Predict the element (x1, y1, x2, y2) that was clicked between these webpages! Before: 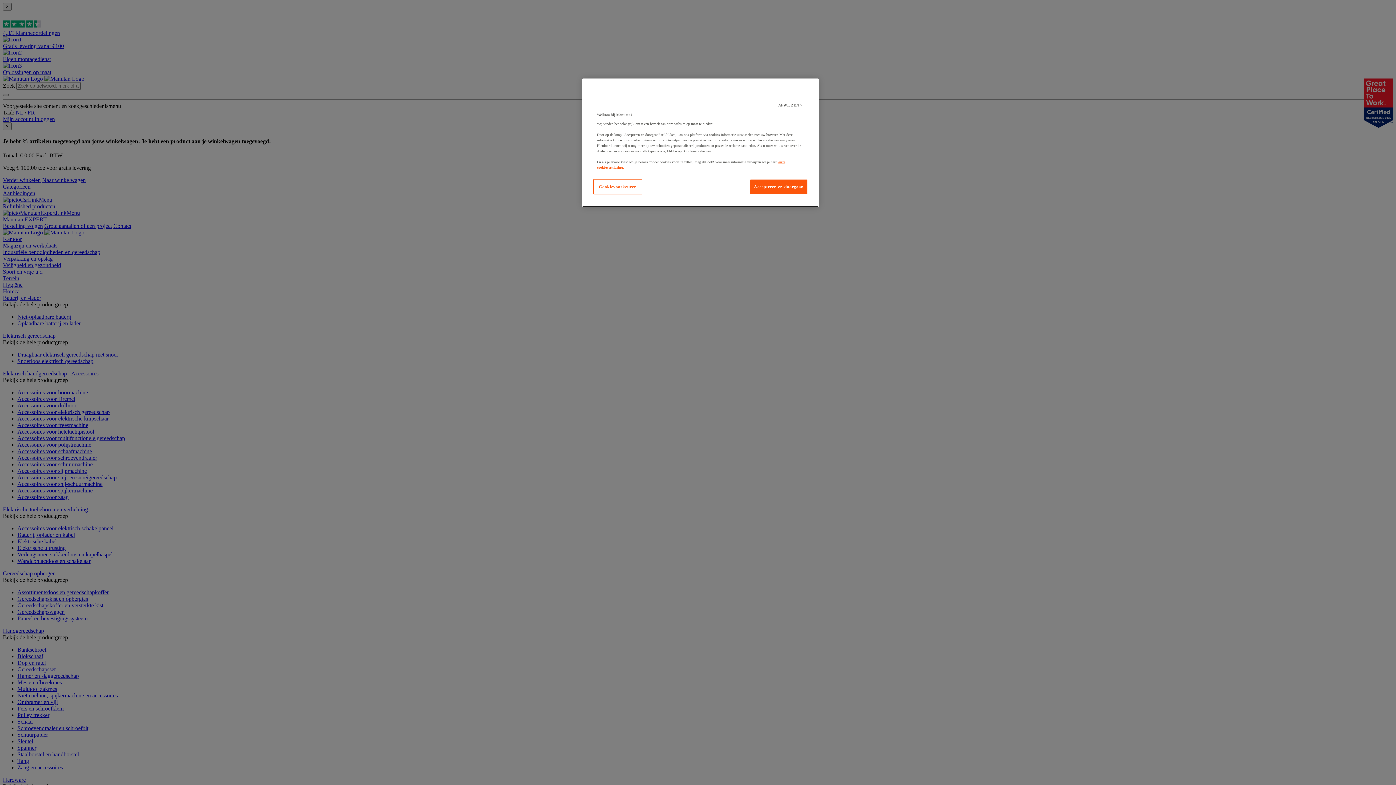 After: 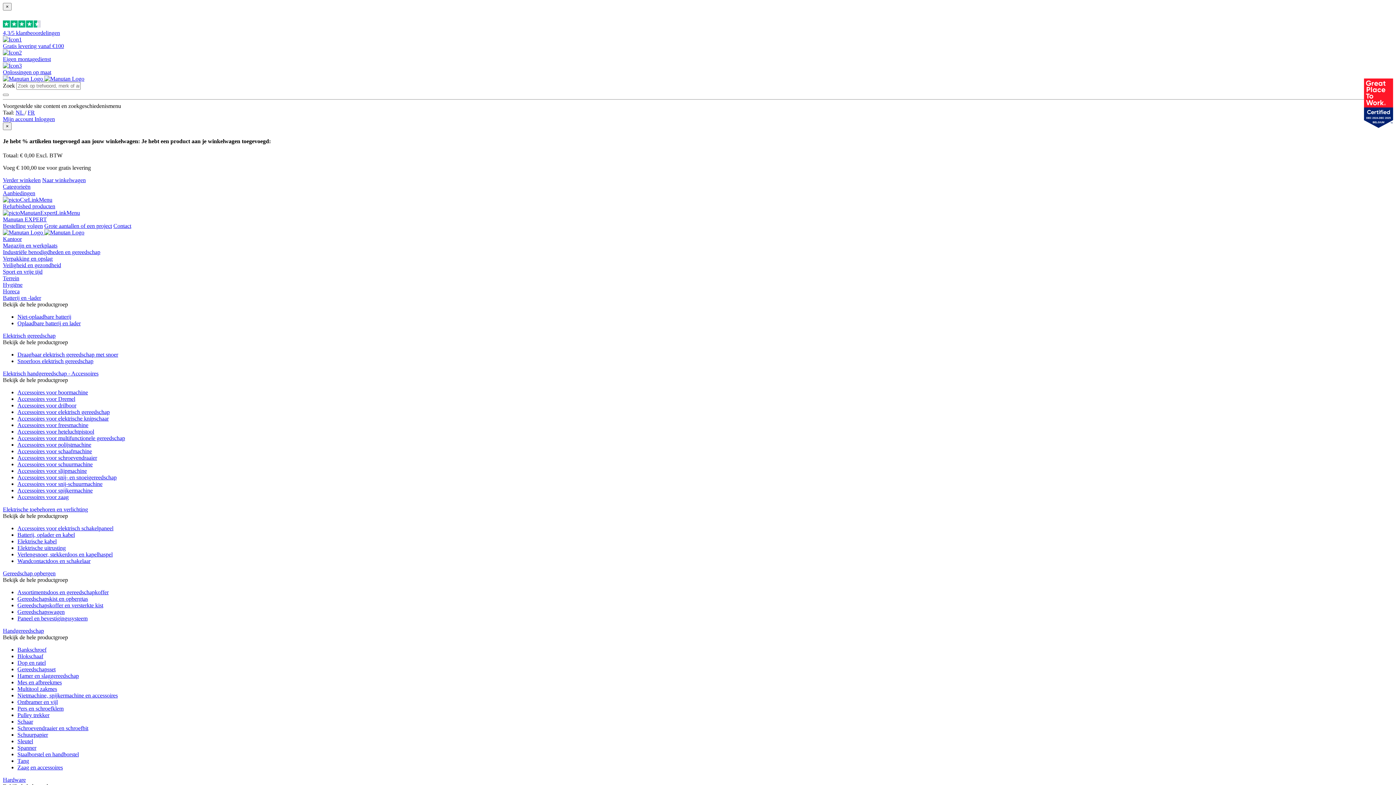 Action: bbox: (750, 179, 808, 194) label: Accepteren en doorgaan